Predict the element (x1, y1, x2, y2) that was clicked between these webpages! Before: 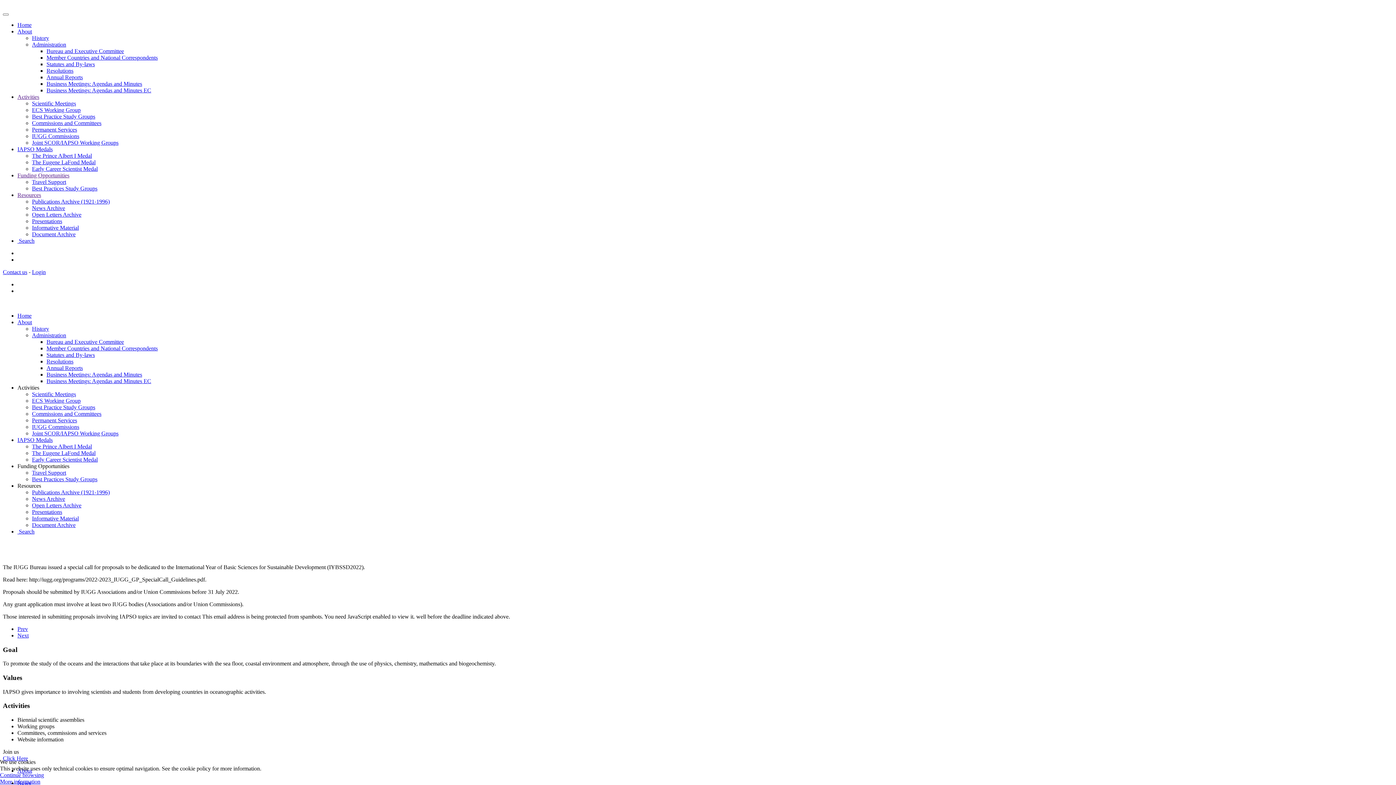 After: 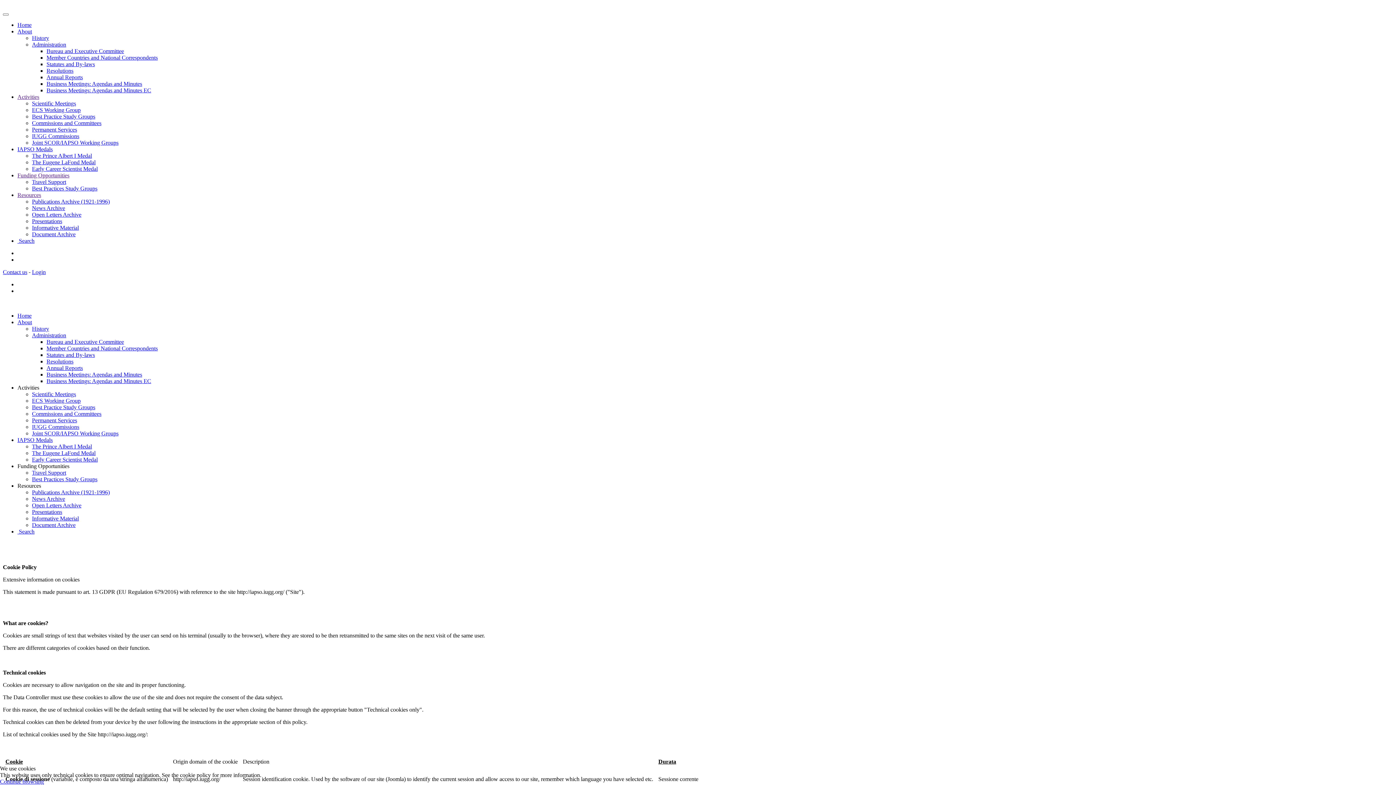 Action: bbox: (0, 778, 40, 785) label: More information